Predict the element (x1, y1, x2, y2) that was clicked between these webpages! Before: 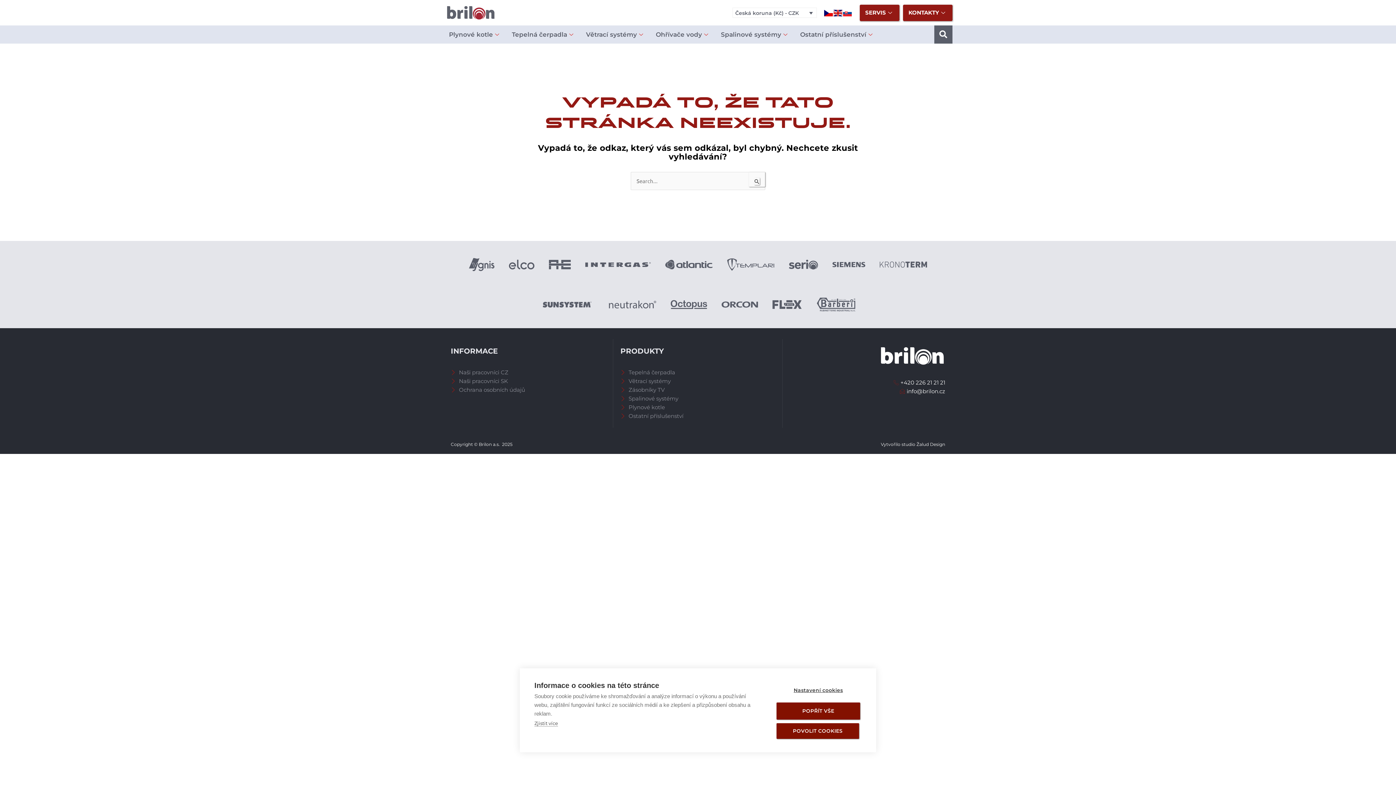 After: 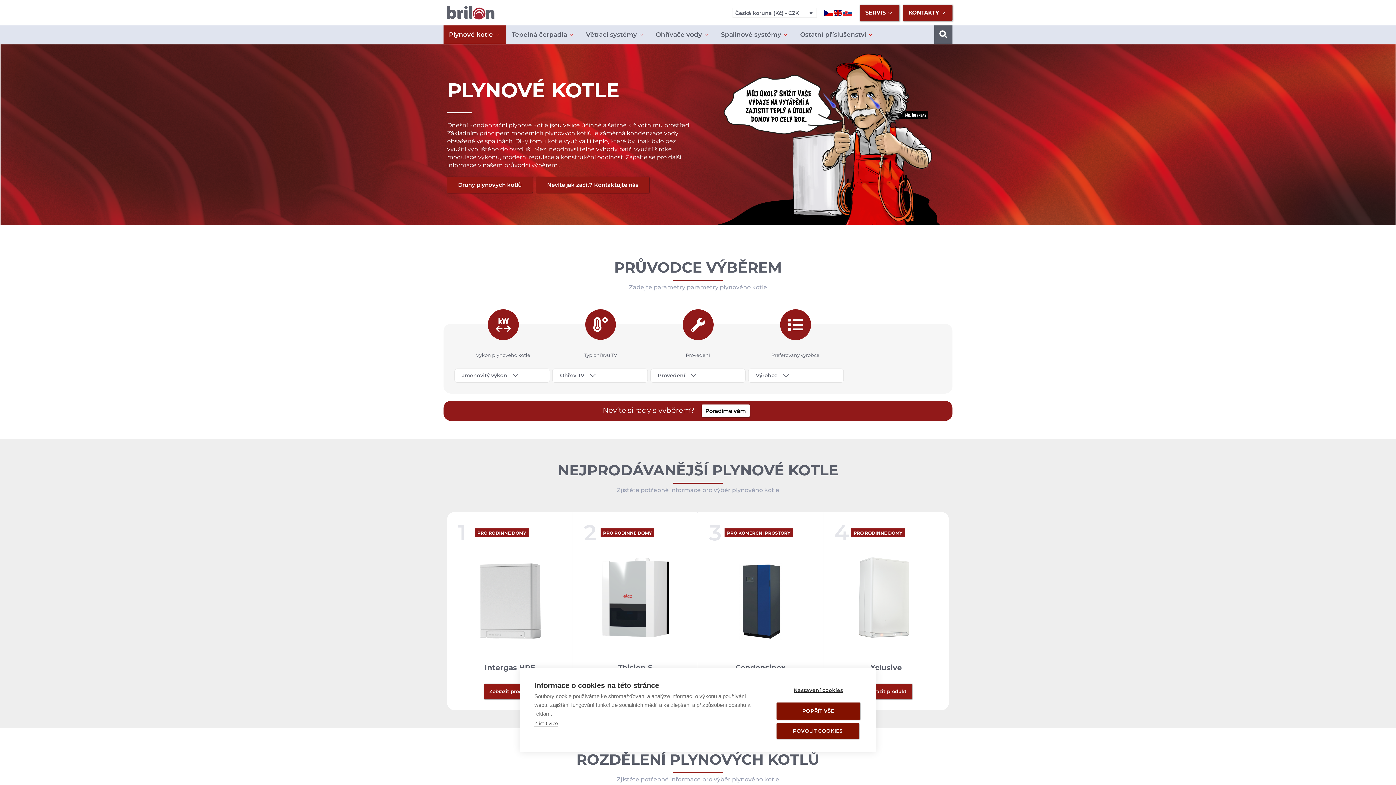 Action: label: Plynové kotle bbox: (443, 25, 506, 43)